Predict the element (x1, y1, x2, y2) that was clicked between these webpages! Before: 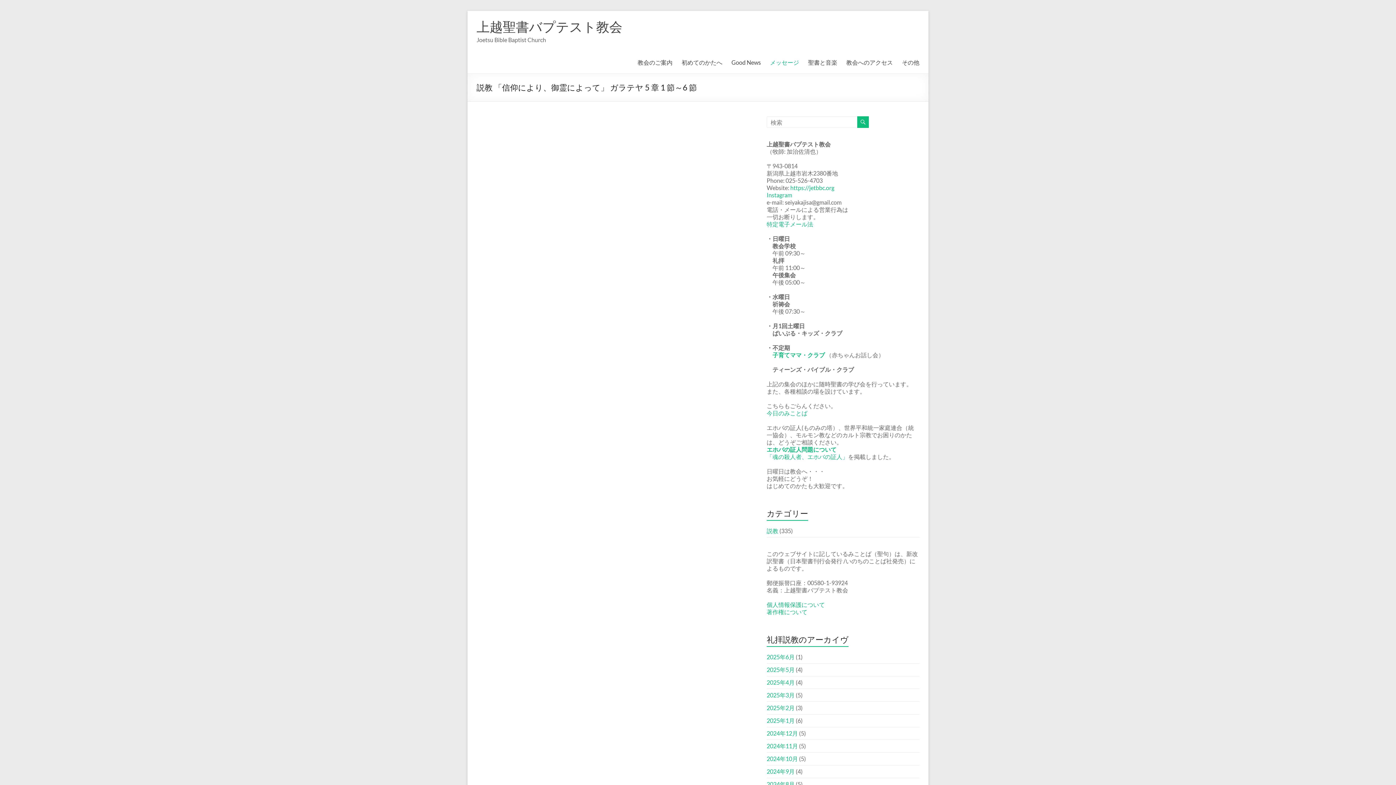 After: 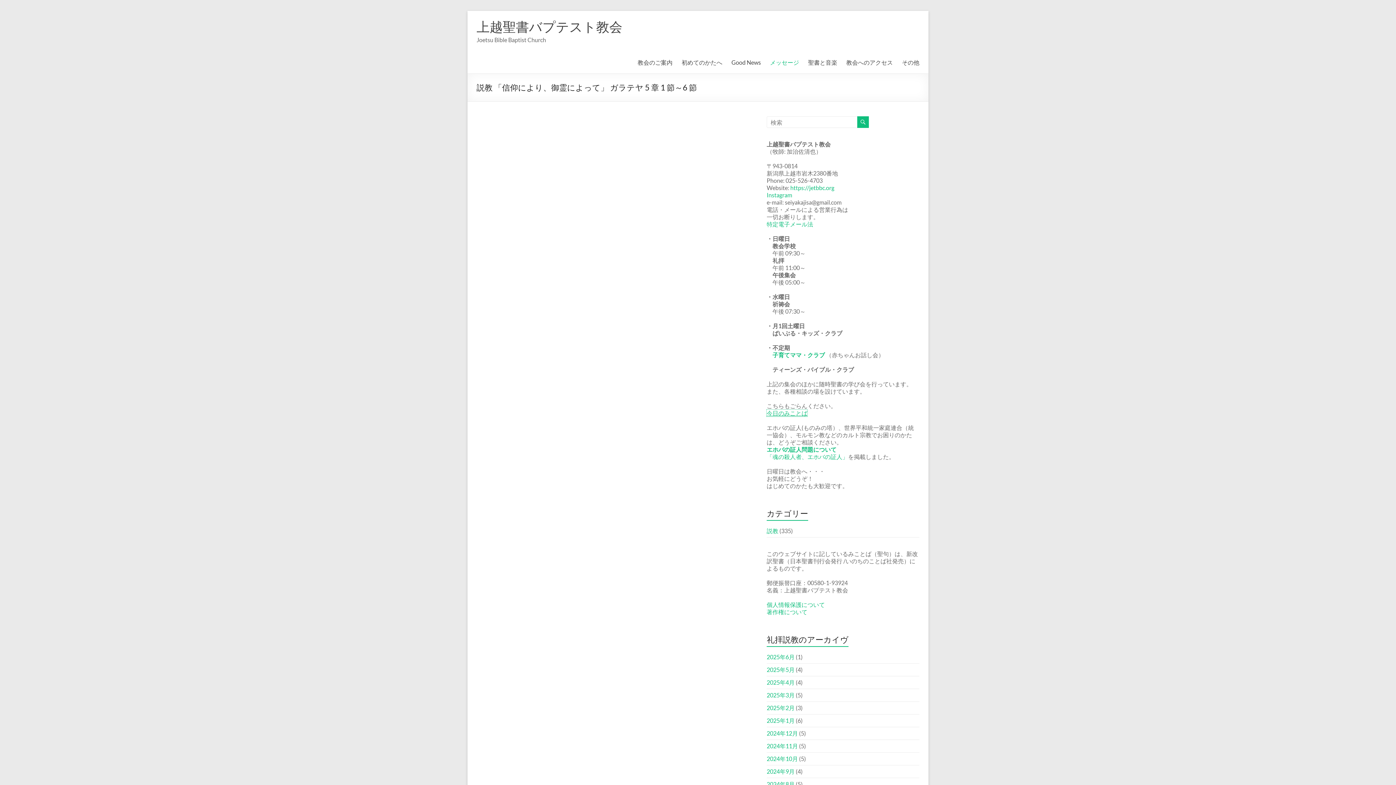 Action: bbox: (766, 409, 807, 416) label: 今日のみことば